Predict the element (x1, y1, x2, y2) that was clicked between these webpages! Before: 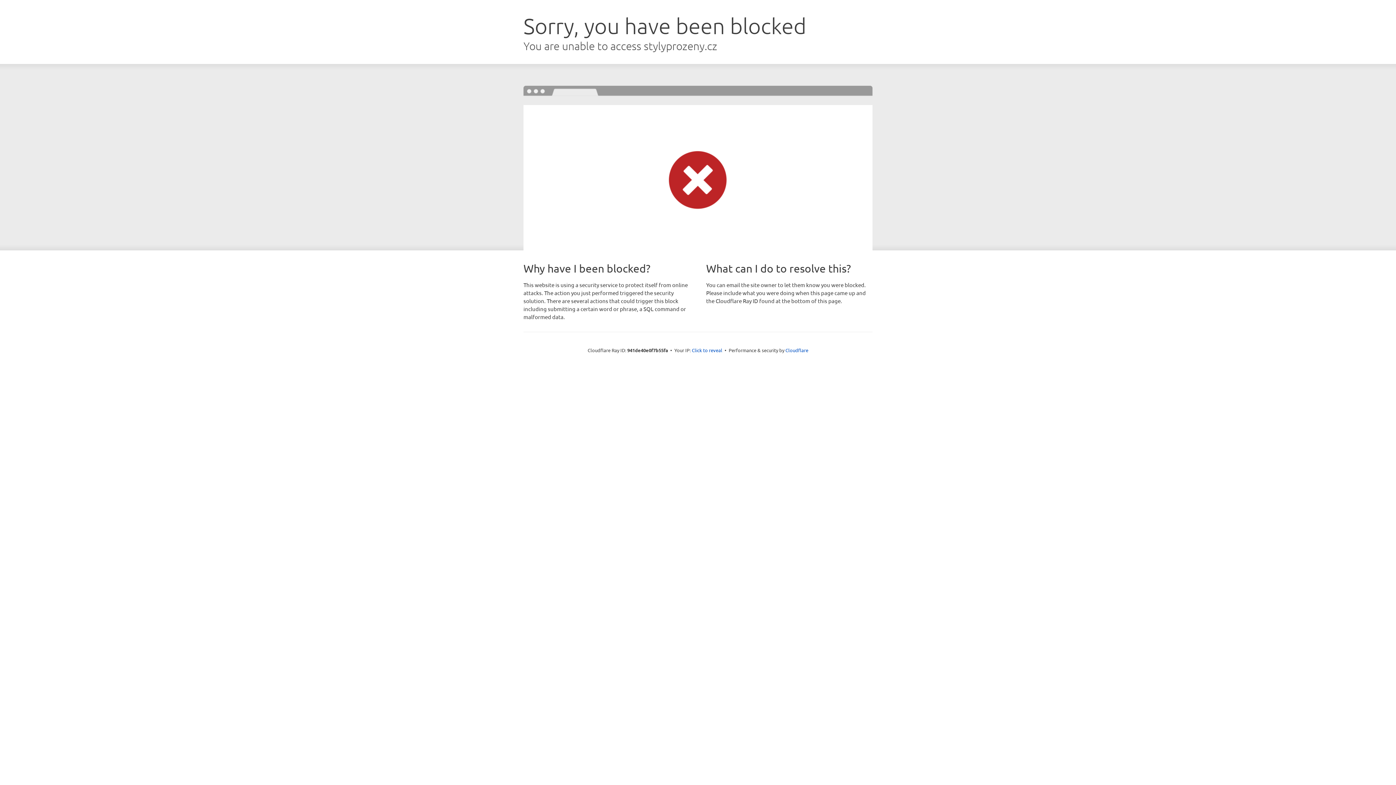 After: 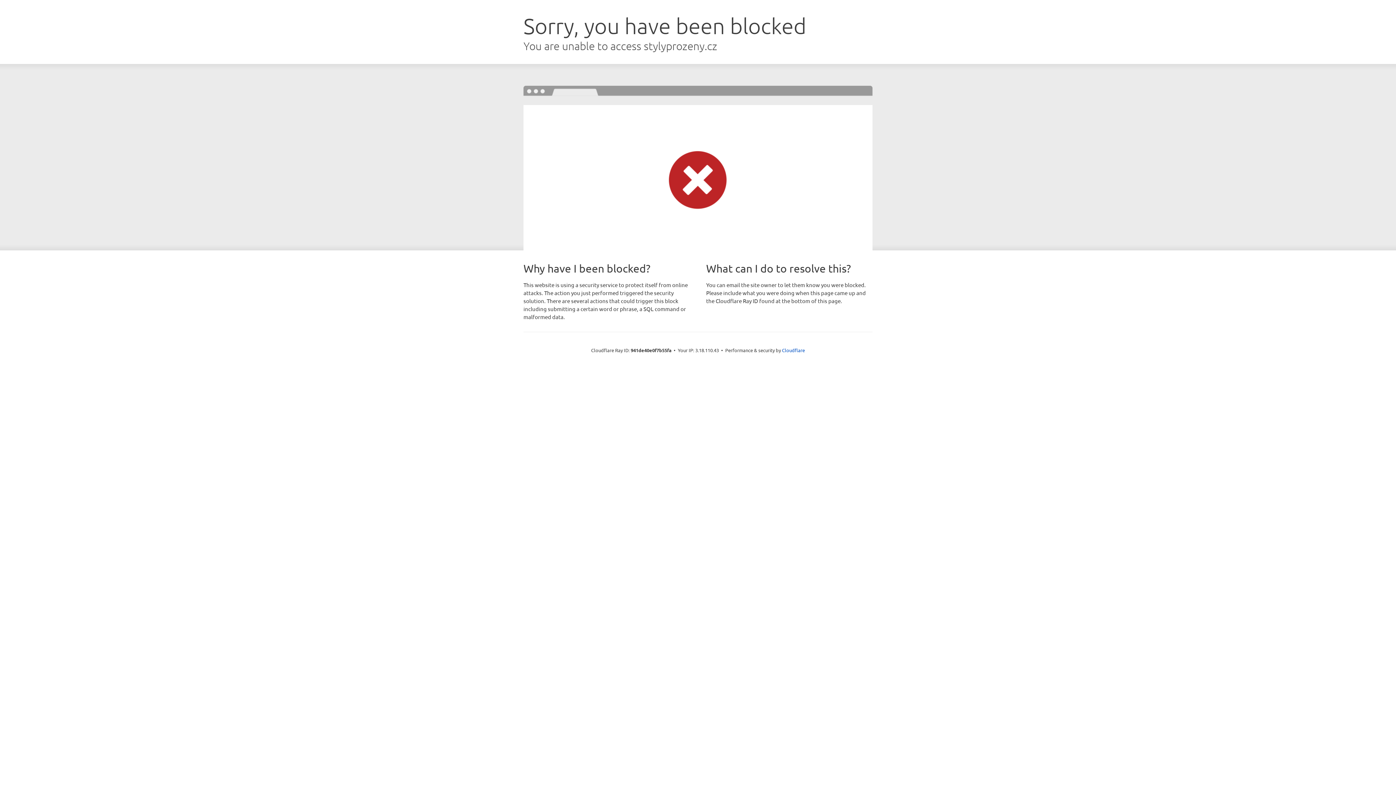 Action: label: Click to reveal bbox: (692, 346, 722, 353)